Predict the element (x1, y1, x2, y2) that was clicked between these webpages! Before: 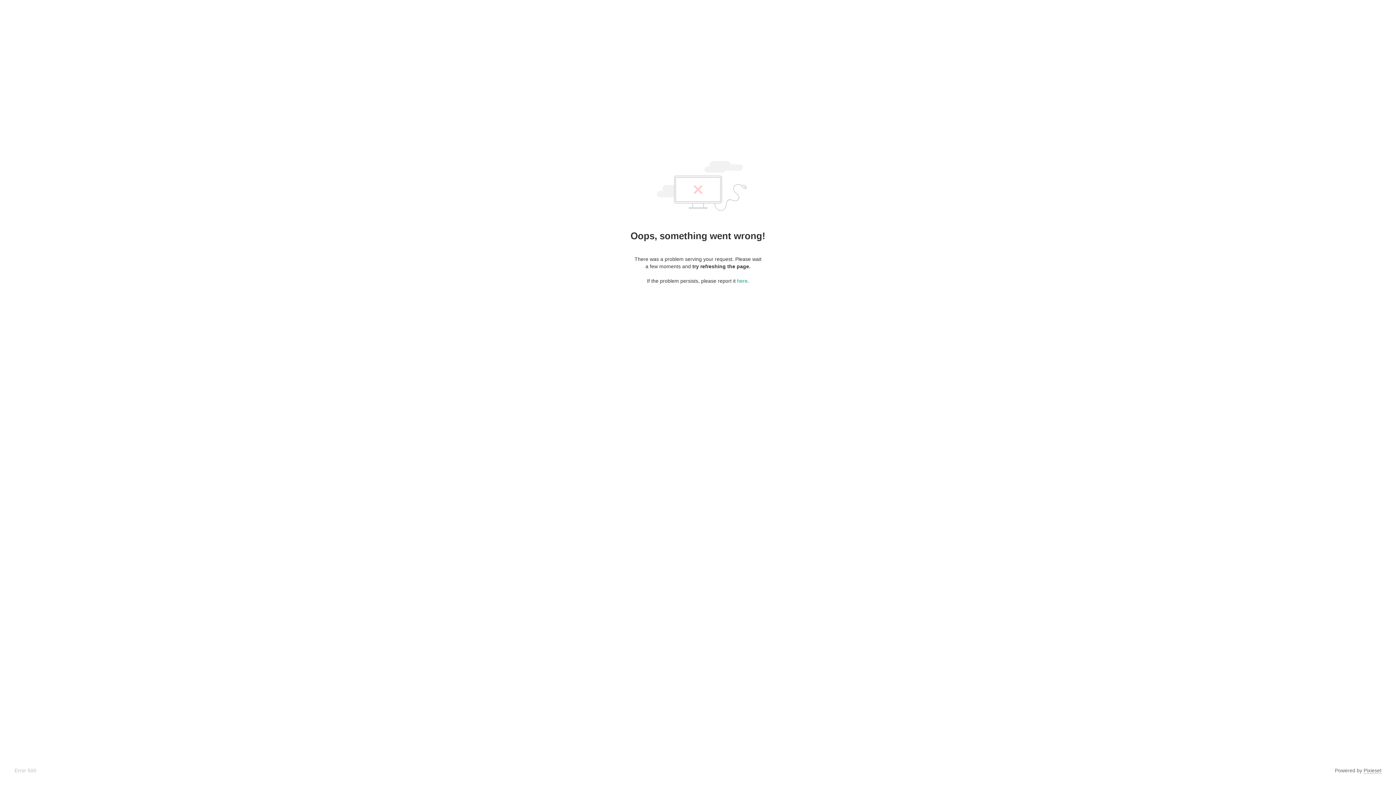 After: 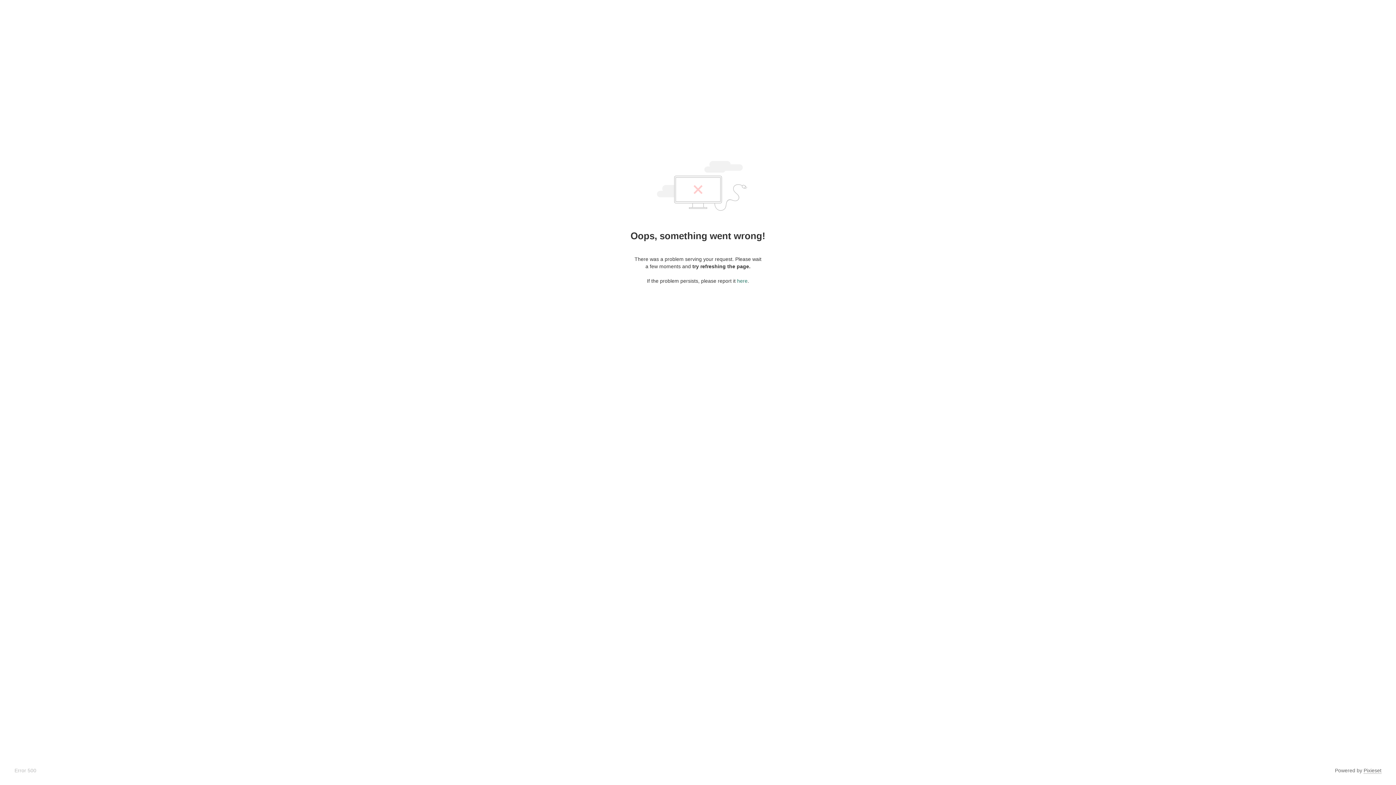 Action: bbox: (737, 278, 747, 284) label: here